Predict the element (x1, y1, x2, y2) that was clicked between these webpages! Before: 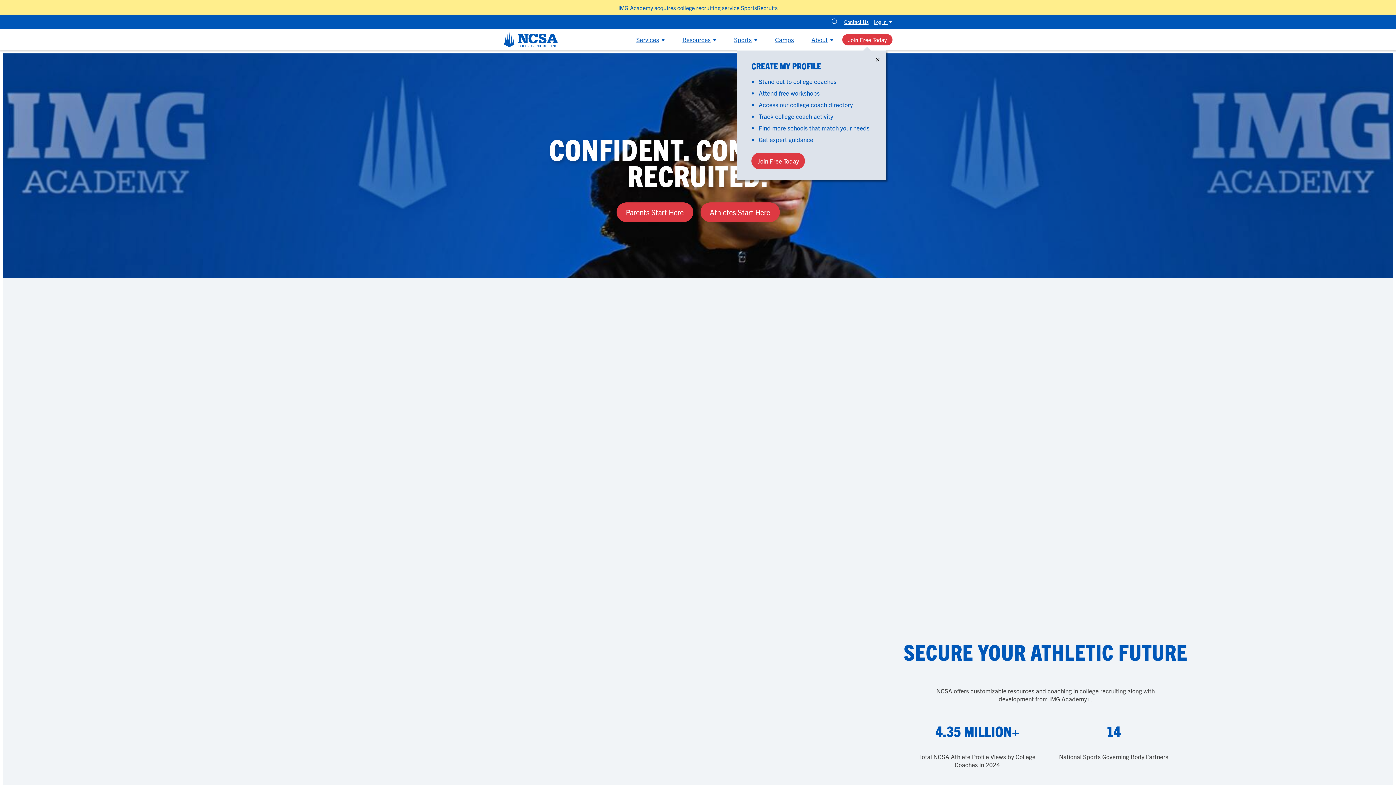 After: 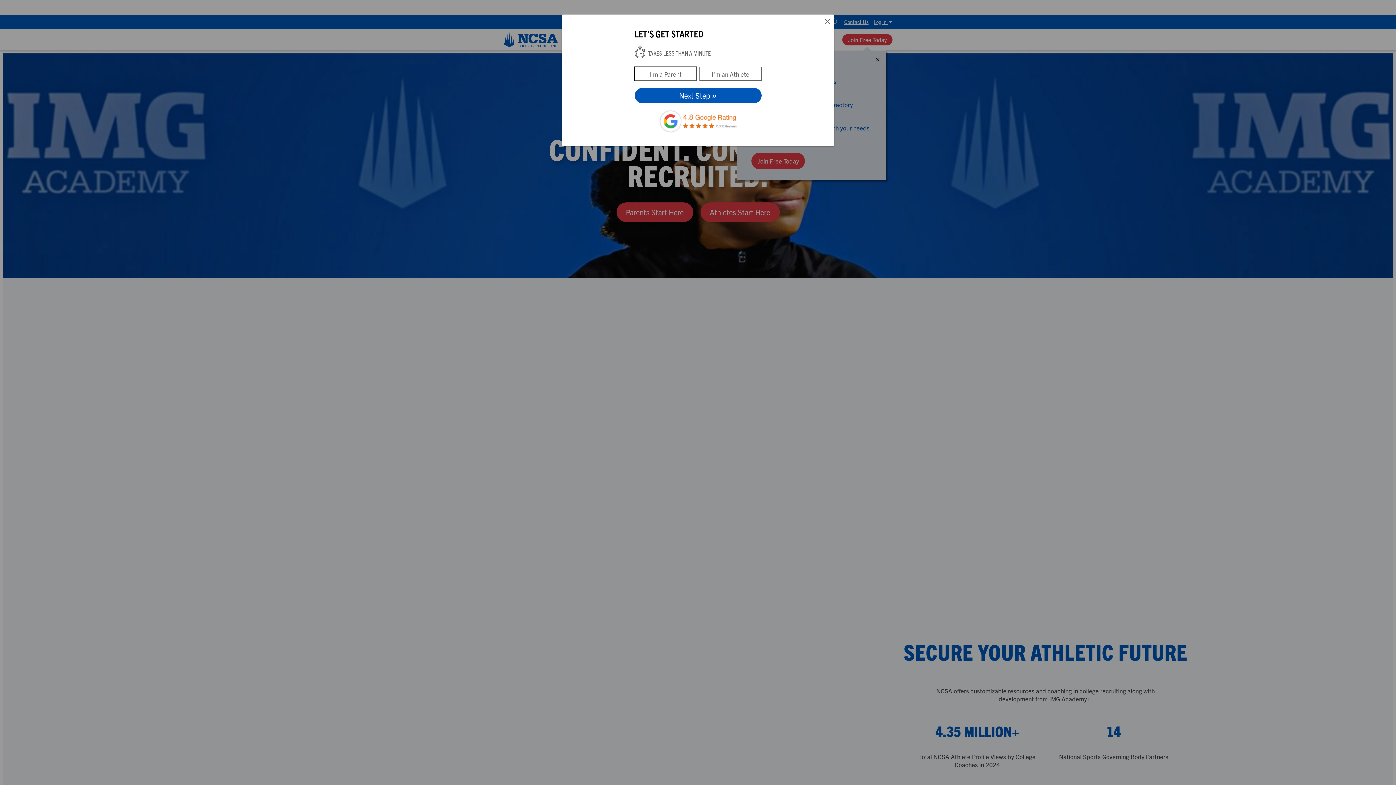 Action: bbox: (751, 152, 805, 169) label: Join Free Today